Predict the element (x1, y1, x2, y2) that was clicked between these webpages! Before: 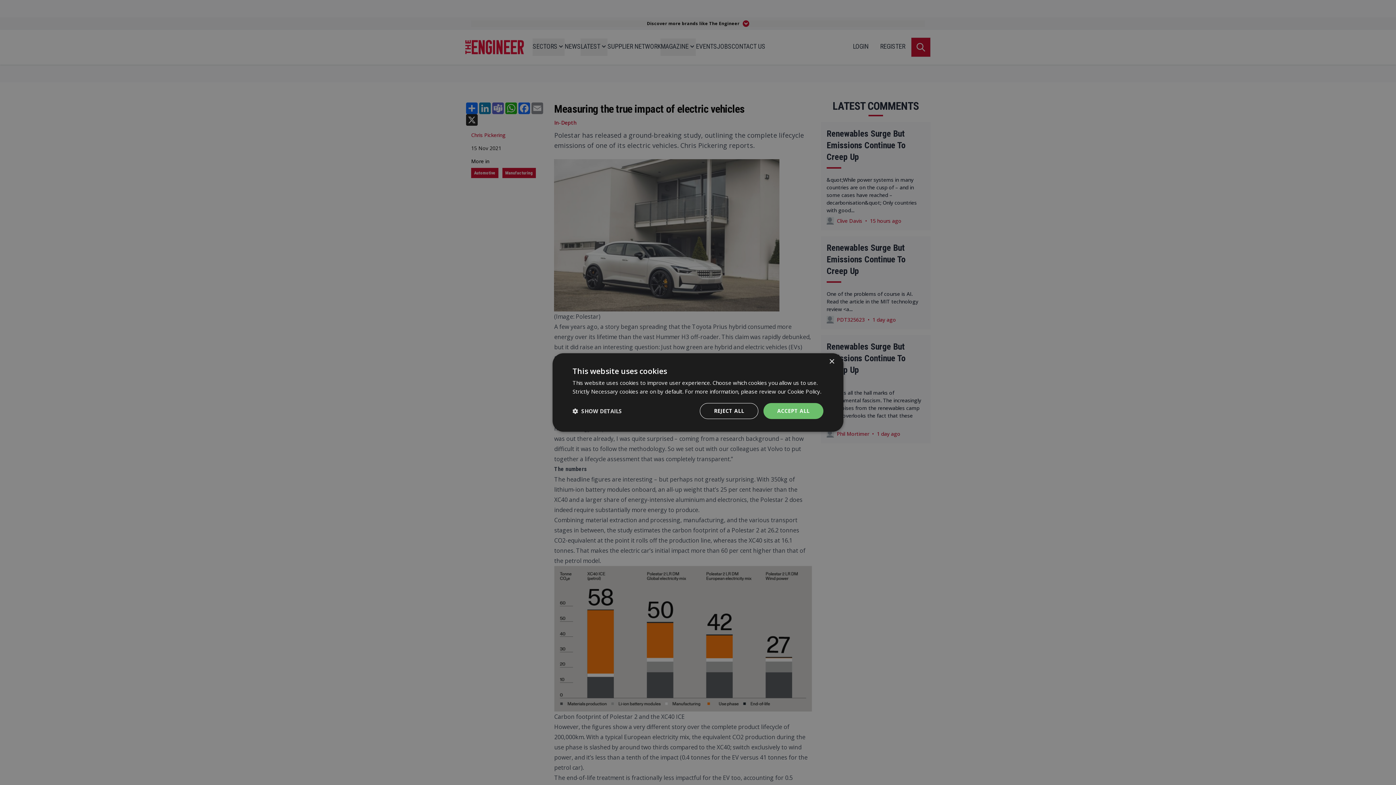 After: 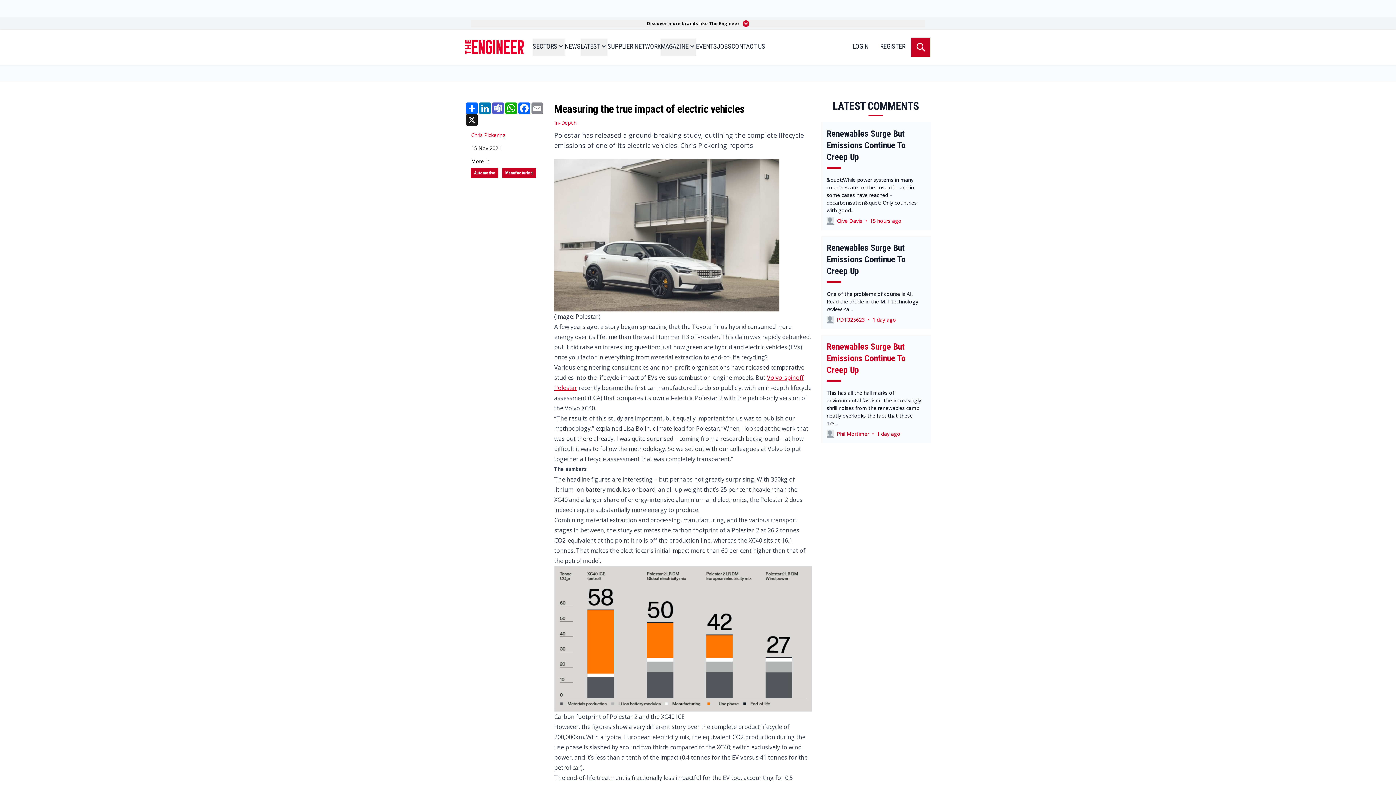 Action: bbox: (829, 359, 834, 364) label: Close